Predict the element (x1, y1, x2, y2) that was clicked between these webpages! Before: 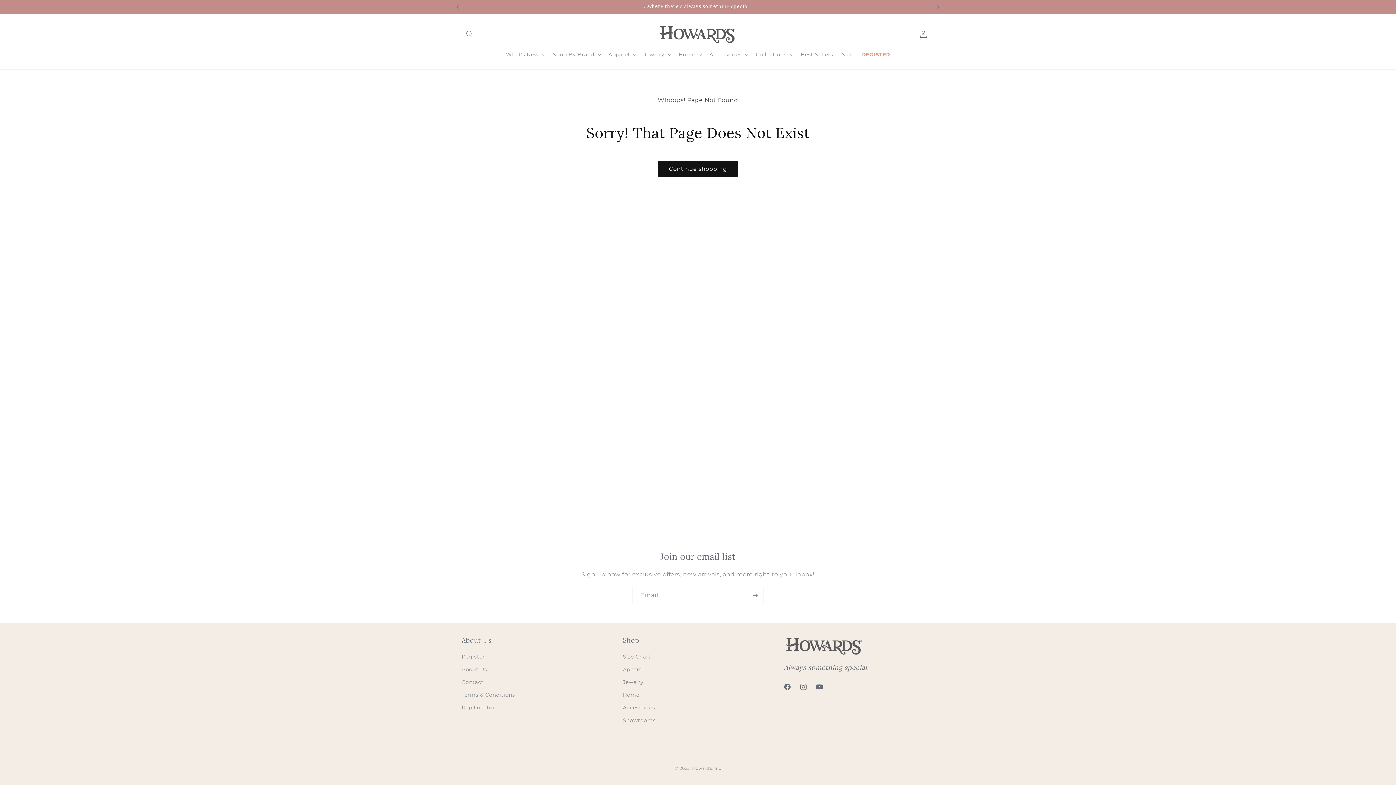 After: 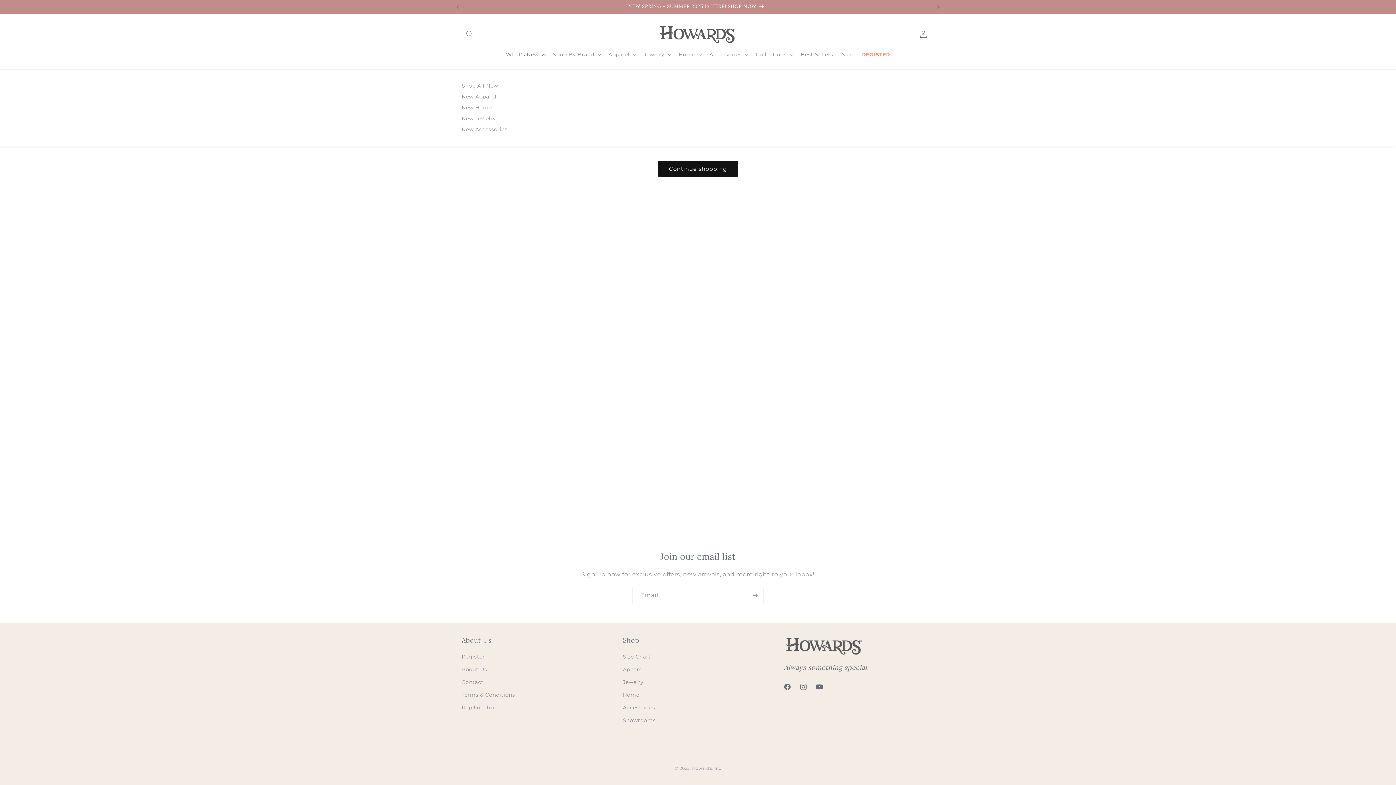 Action: bbox: (501, 46, 548, 62) label: What's New